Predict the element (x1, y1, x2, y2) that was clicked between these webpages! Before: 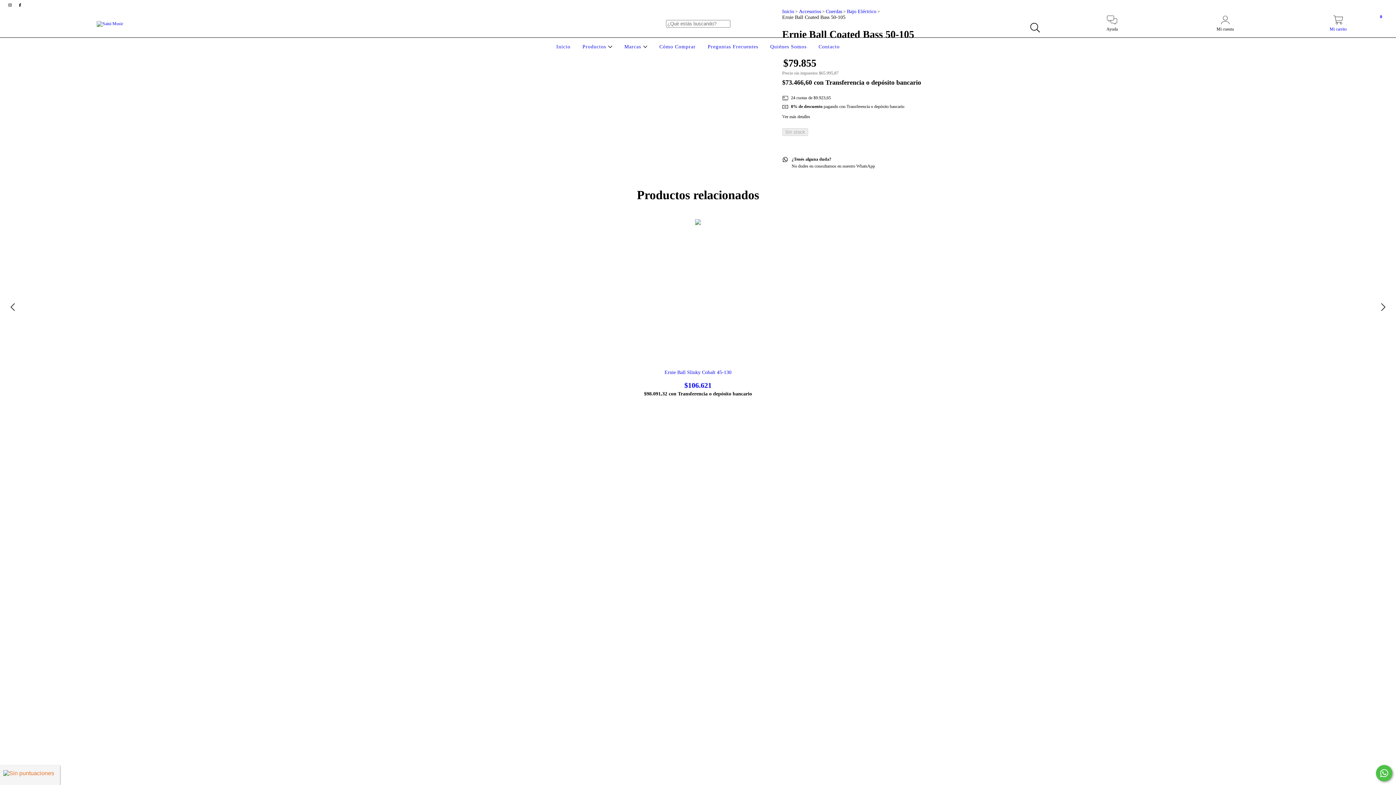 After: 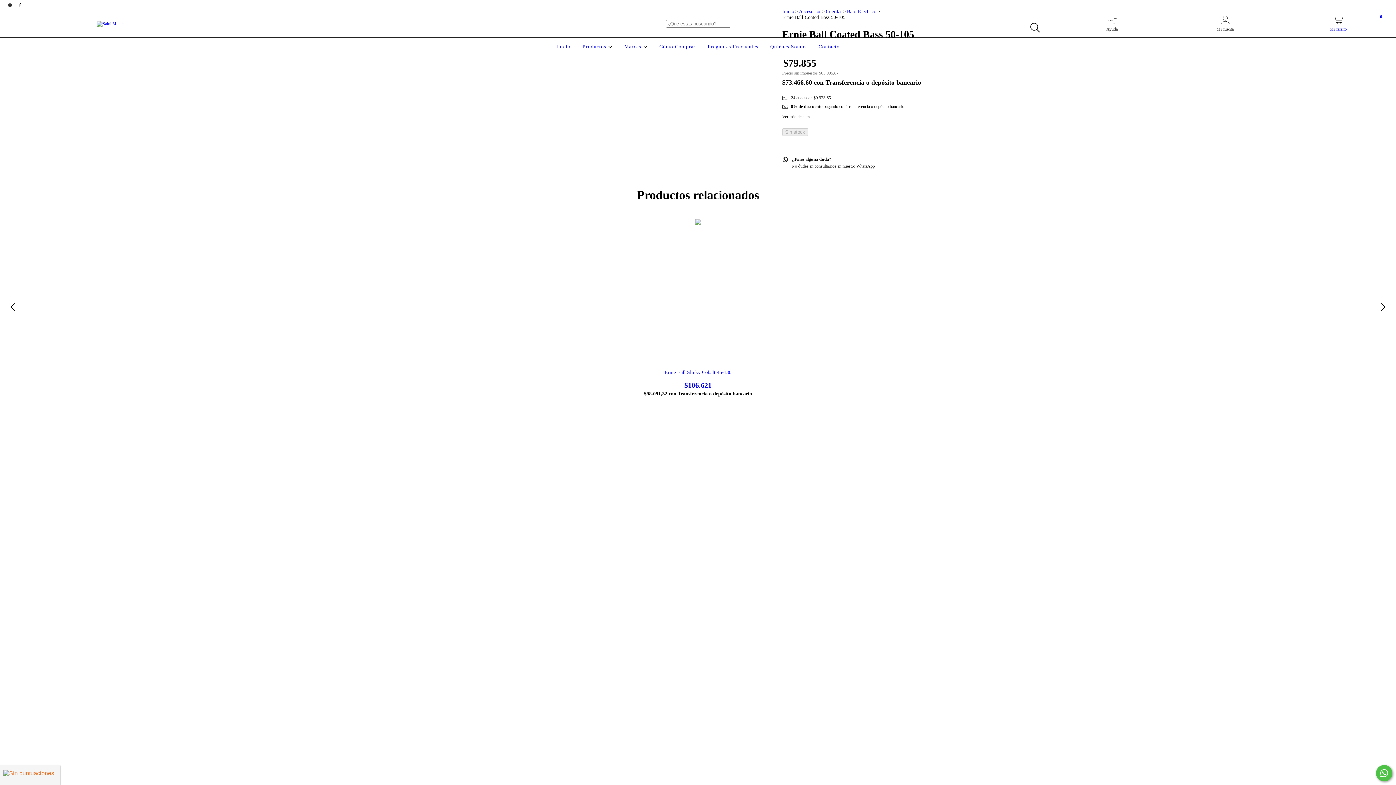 Action: bbox: (1282, 19, 1394, 32) label: Mi carrito
0